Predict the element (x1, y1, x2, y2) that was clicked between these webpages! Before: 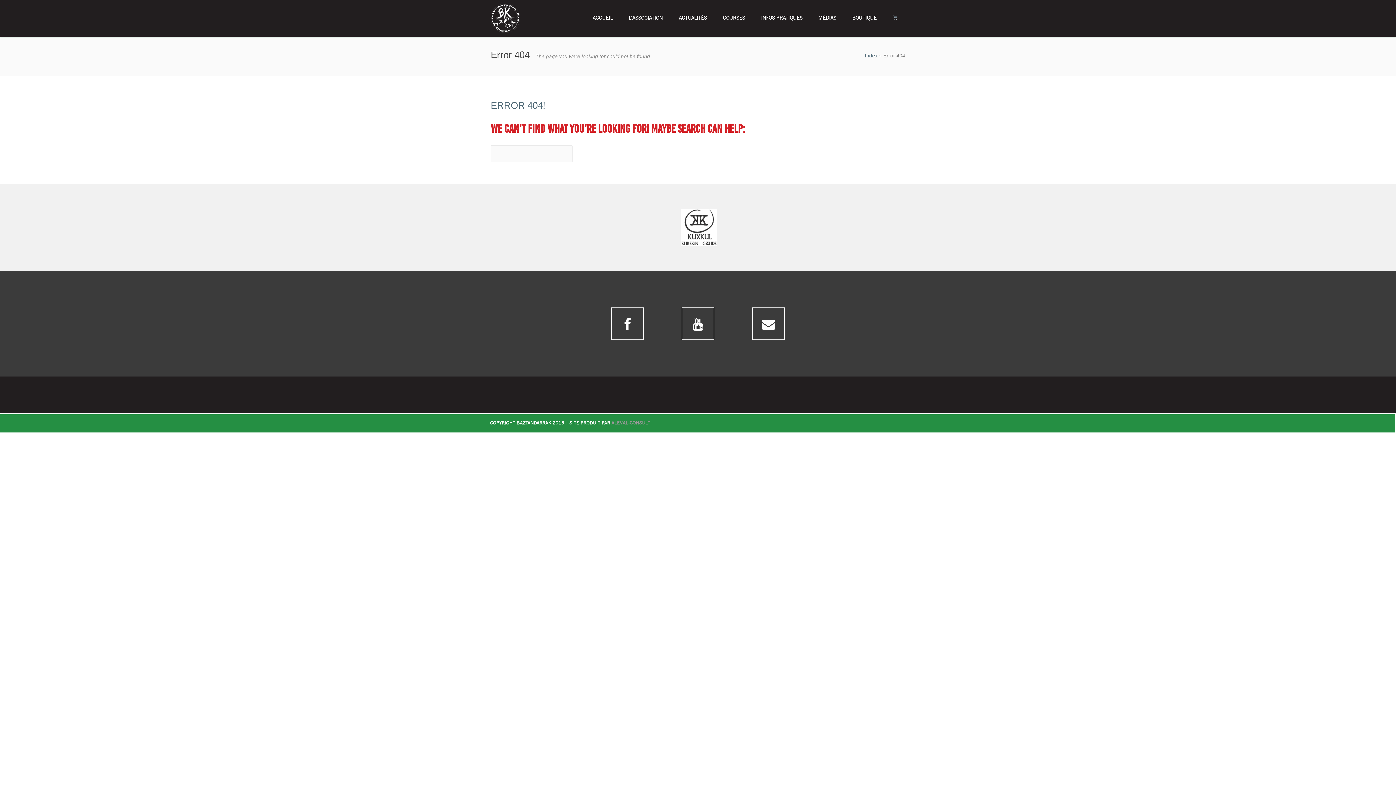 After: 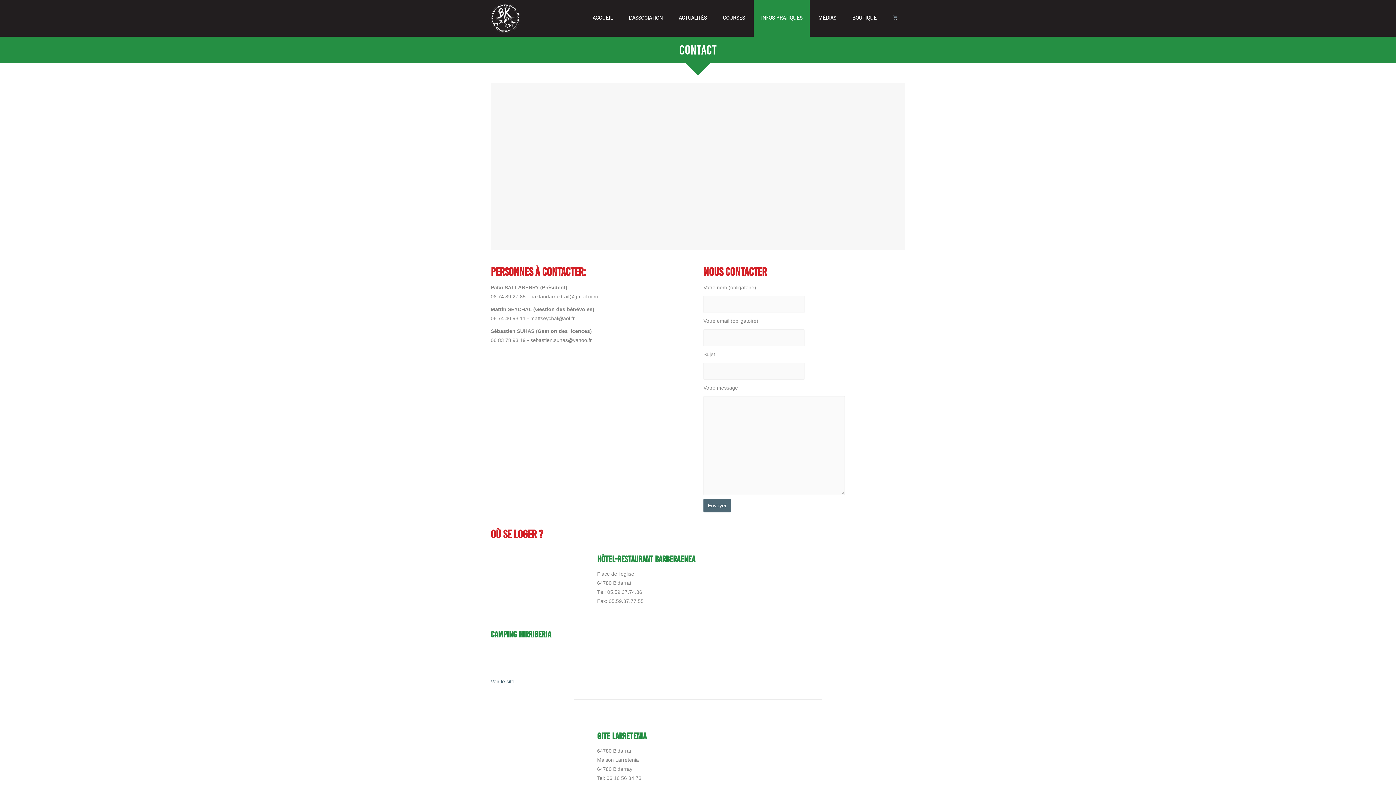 Action: bbox: (753, 0, 809, 36) label: INFOS PRATIQUES